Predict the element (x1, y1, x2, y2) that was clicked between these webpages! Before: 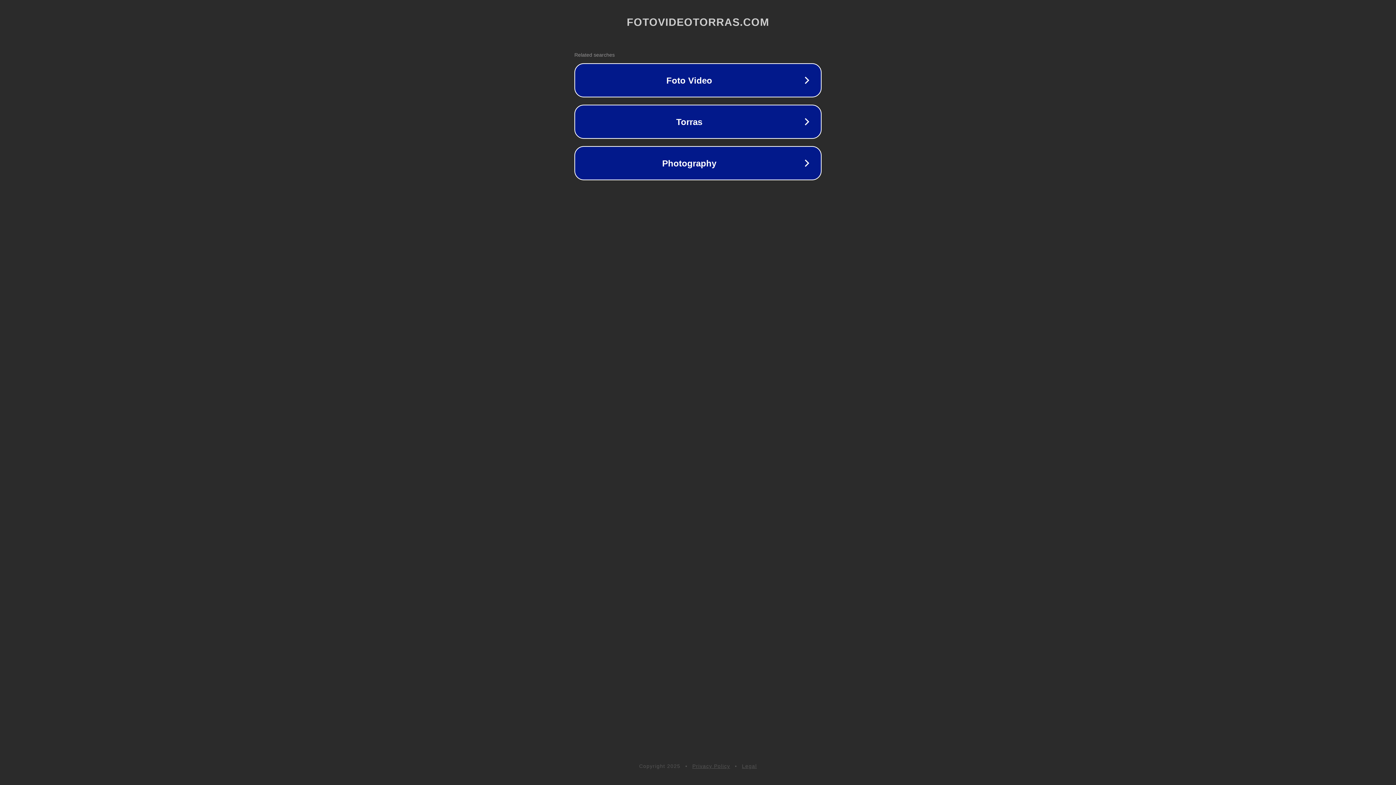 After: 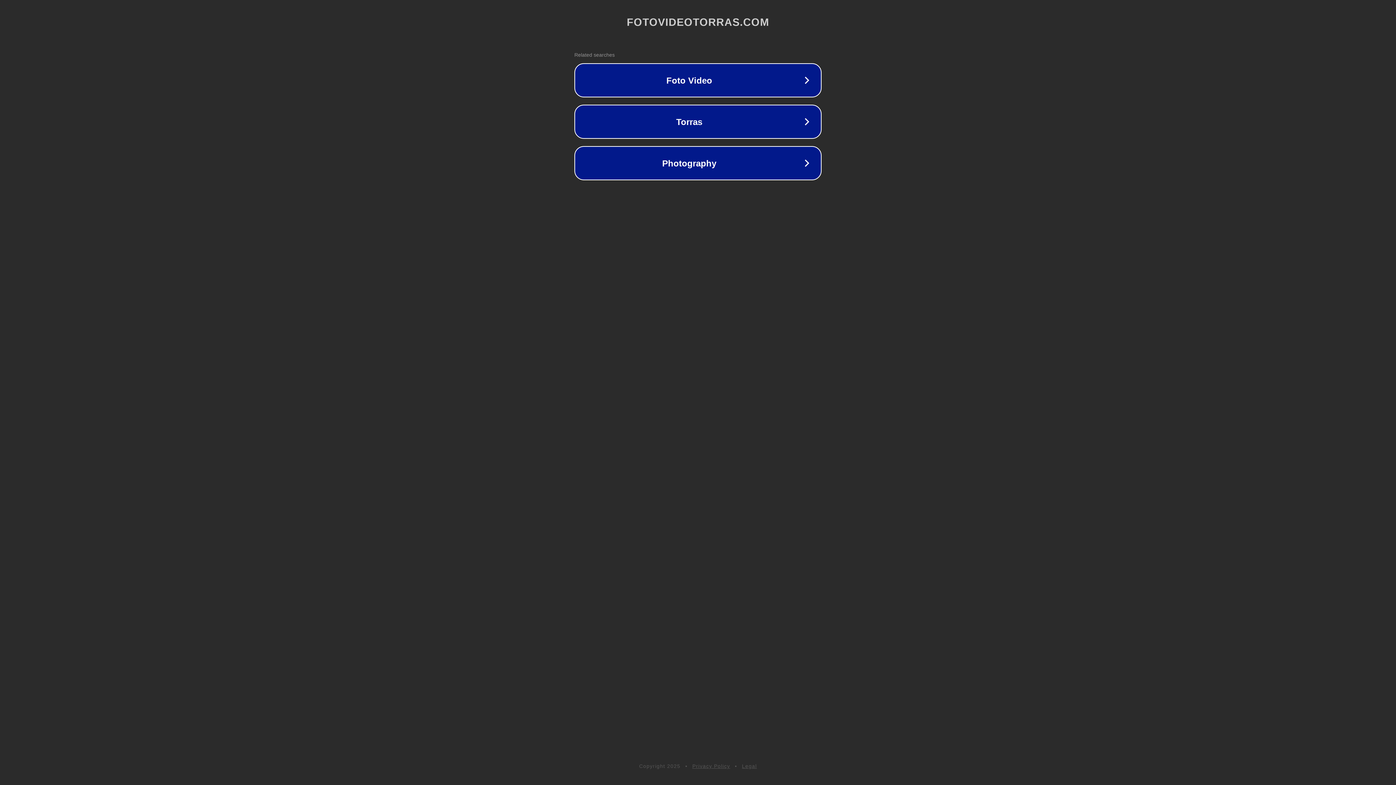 Action: label: Privacy Policy bbox: (692, 763, 730, 769)